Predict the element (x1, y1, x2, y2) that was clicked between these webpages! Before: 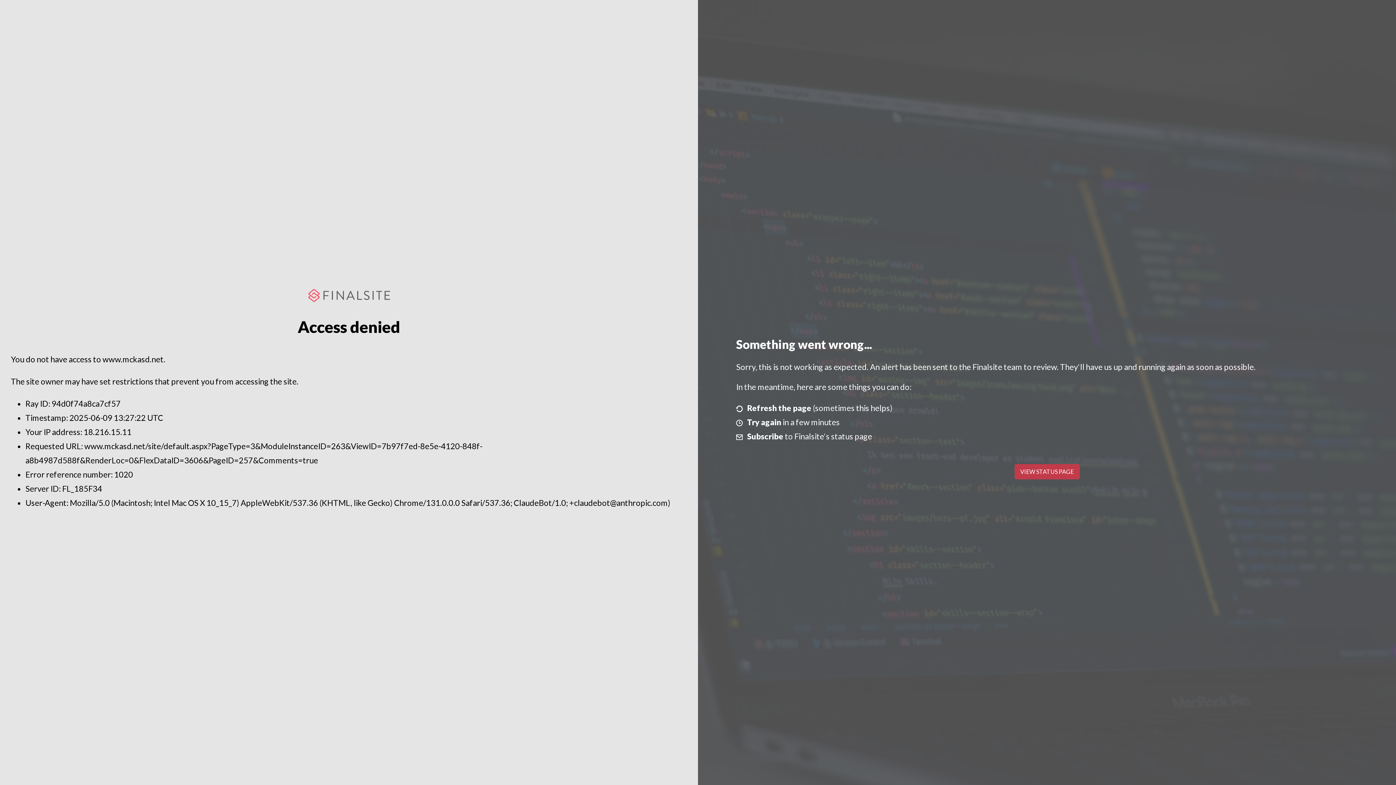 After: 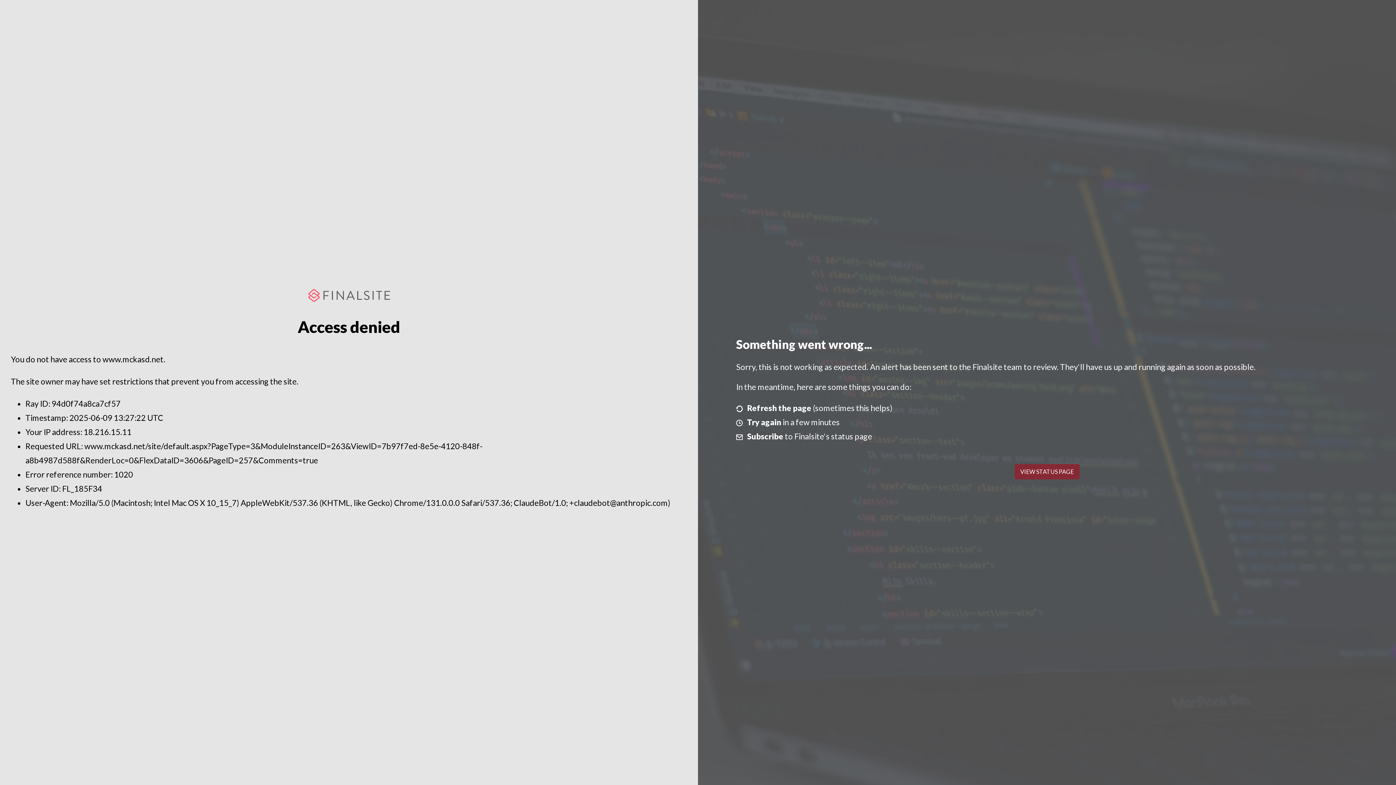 Action: bbox: (1014, 464, 1079, 479) label: VIEW STATUS PAGE